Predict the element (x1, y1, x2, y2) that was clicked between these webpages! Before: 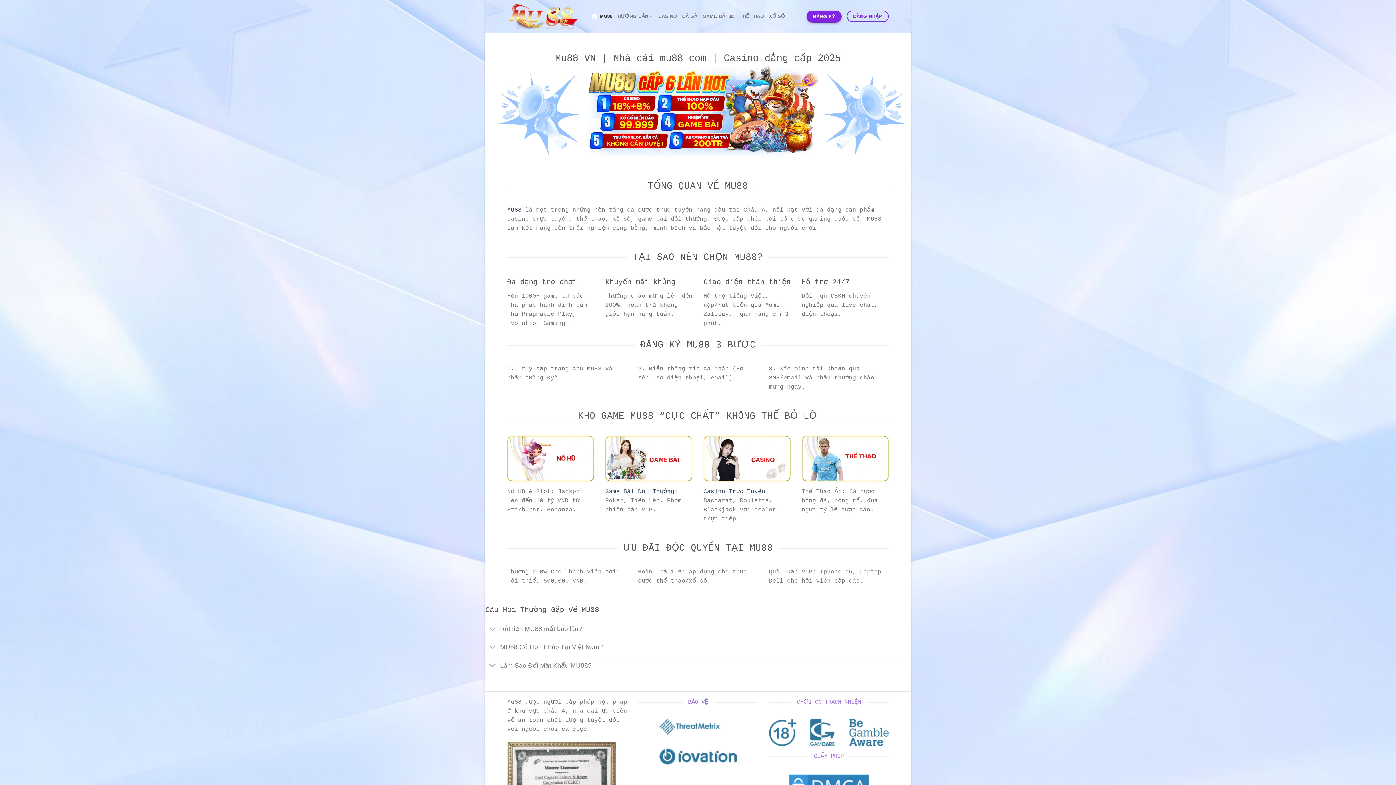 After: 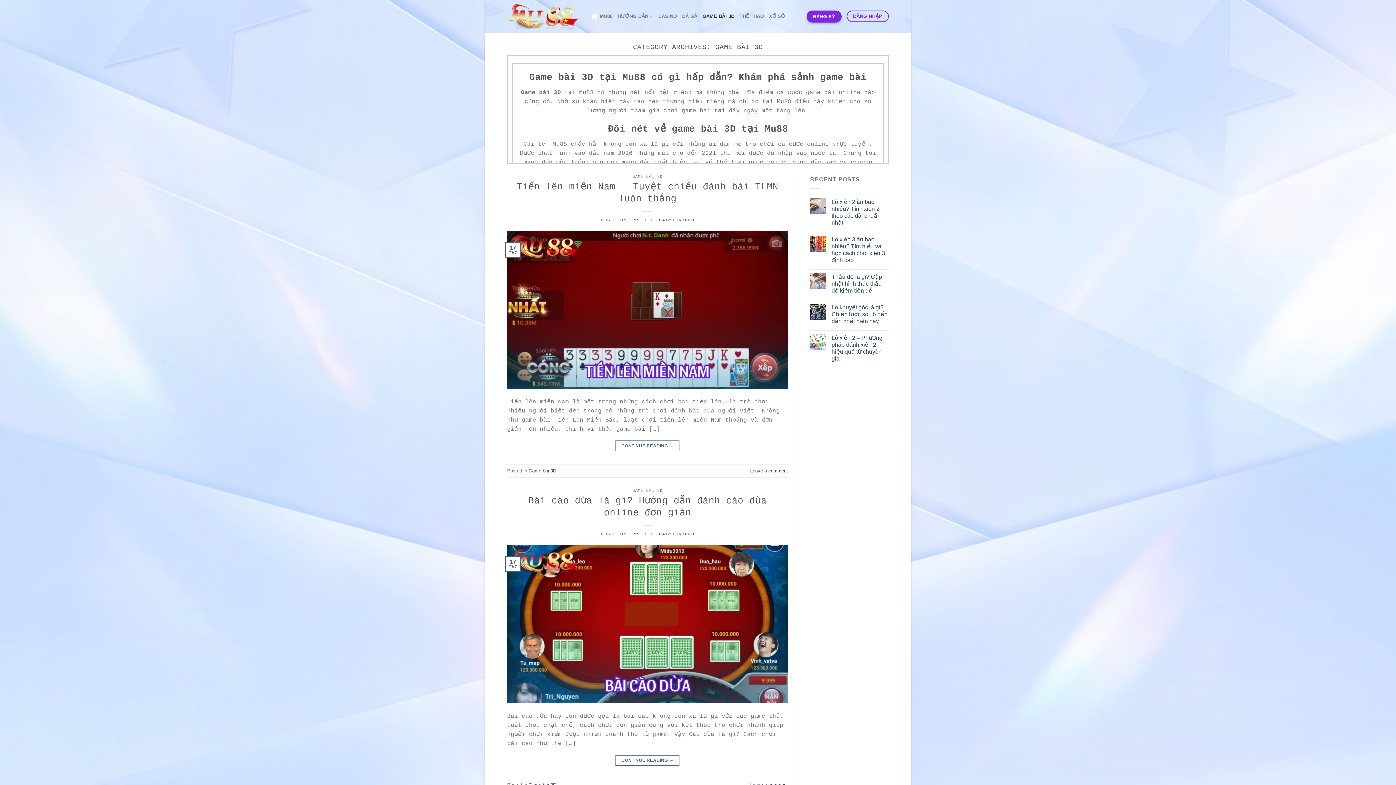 Action: bbox: (605, 488, 674, 495) label: Game Bài Đổi Thưởng